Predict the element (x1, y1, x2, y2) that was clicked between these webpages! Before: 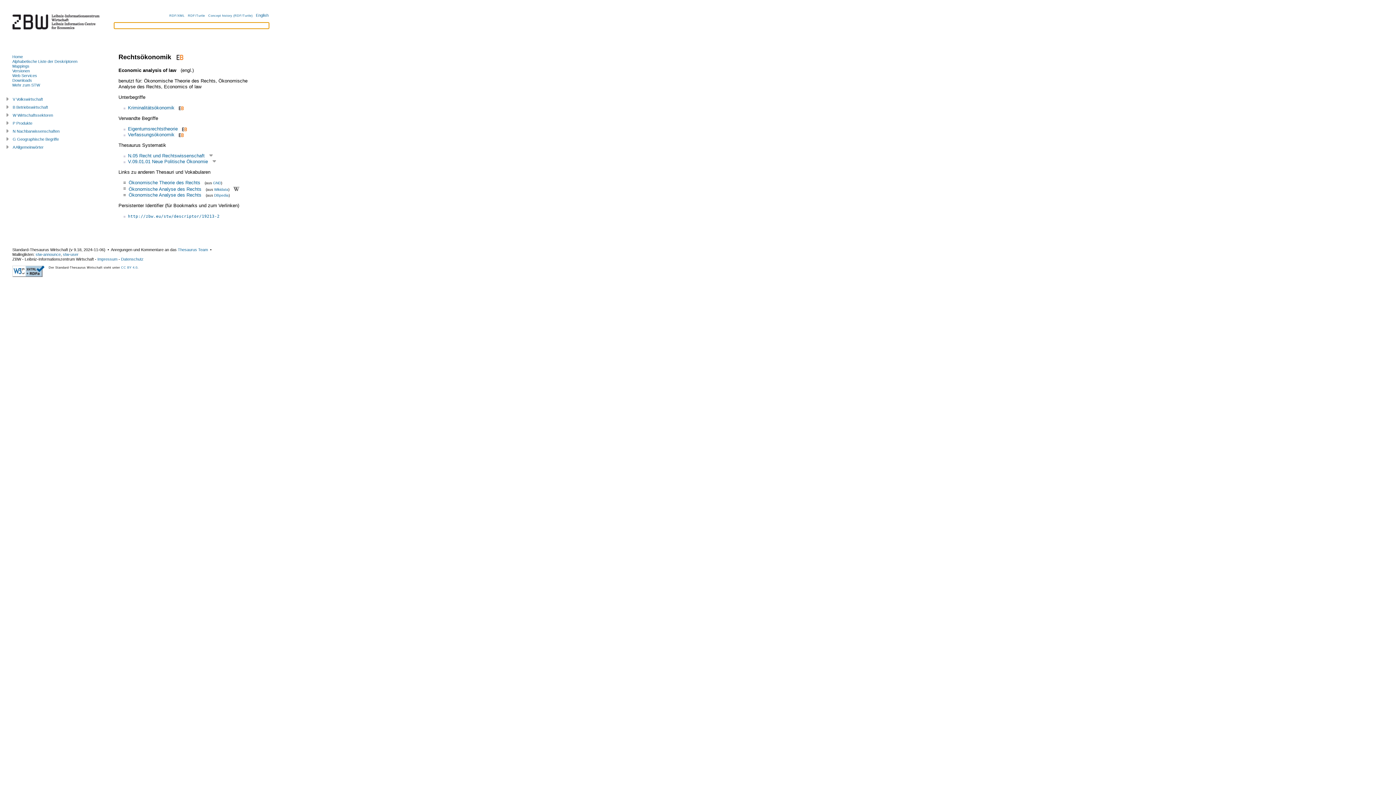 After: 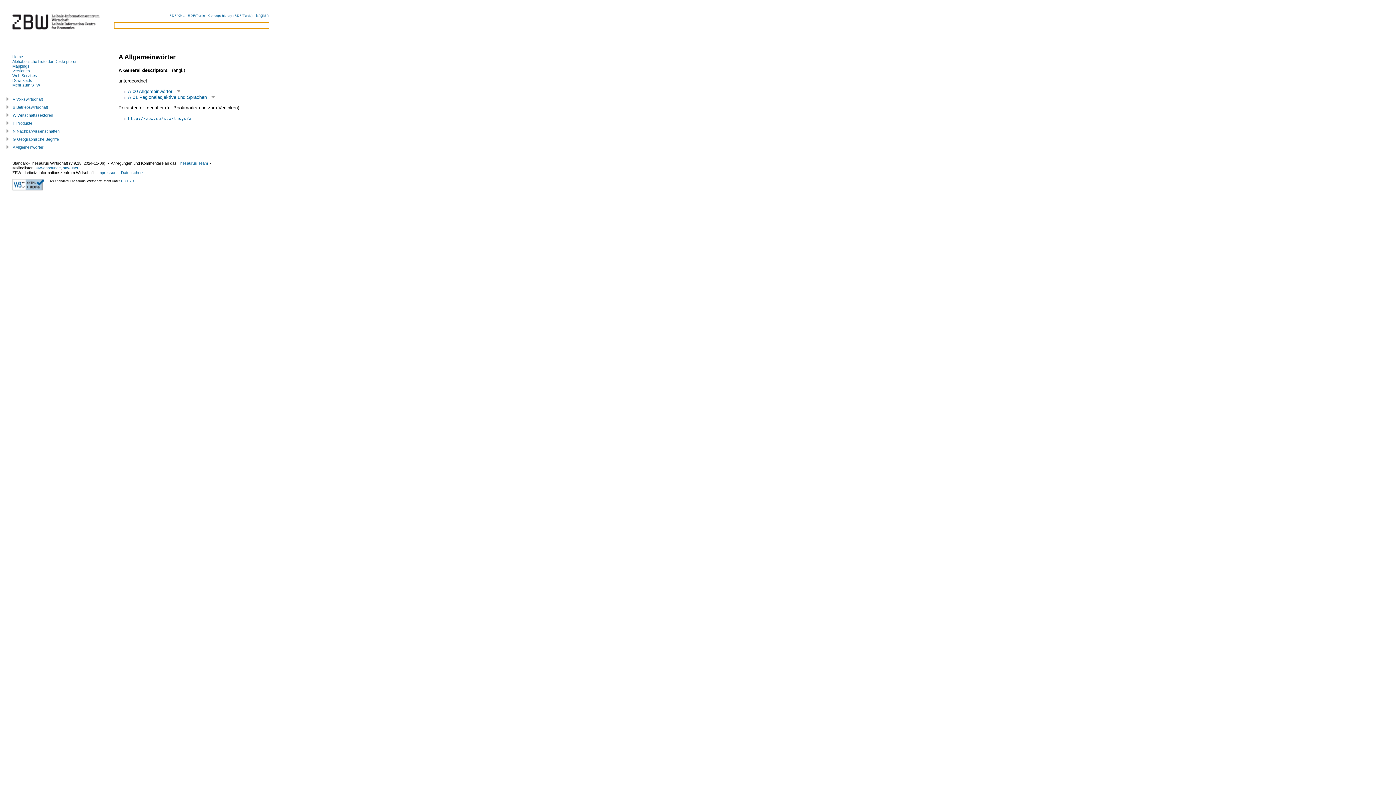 Action: bbox: (12, 144, 43, 149) label: A Allgemeinwörter